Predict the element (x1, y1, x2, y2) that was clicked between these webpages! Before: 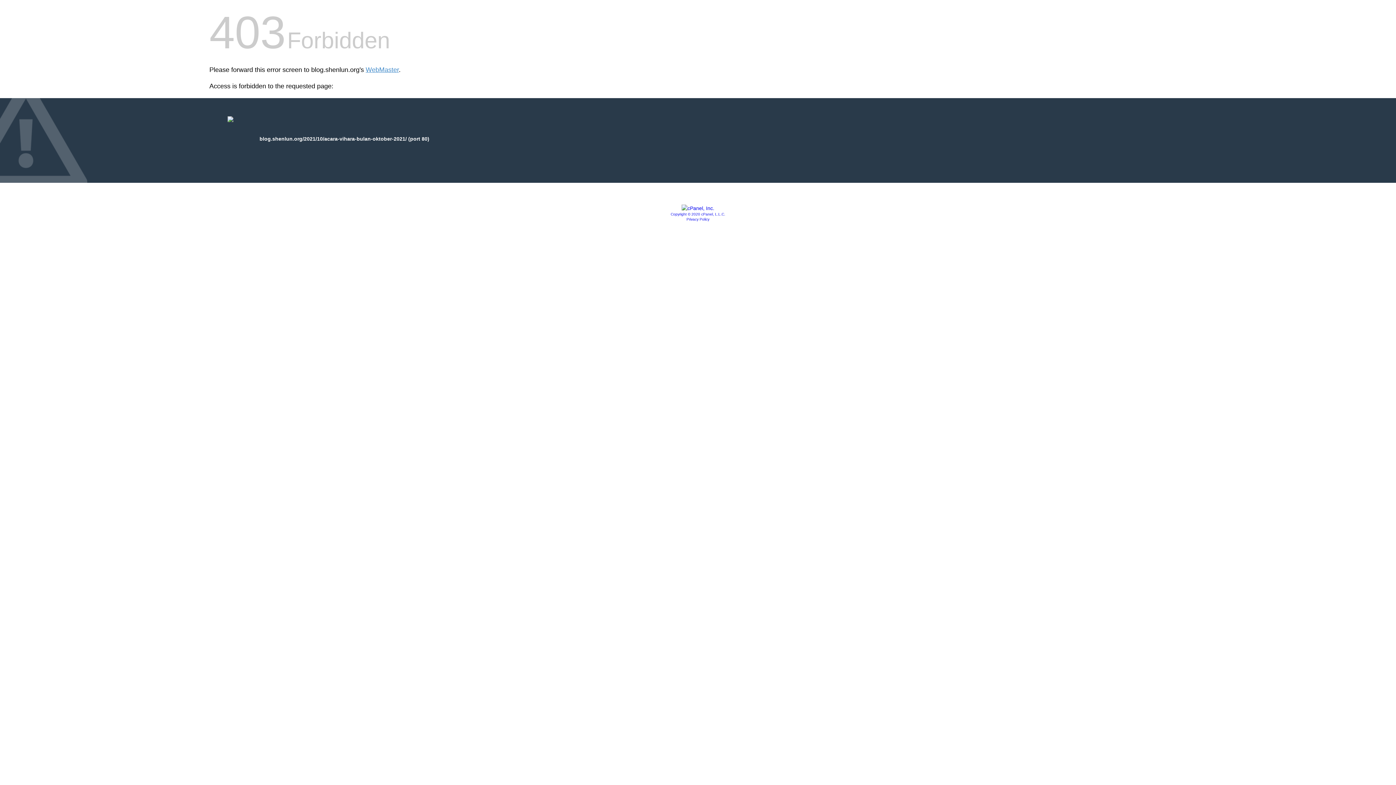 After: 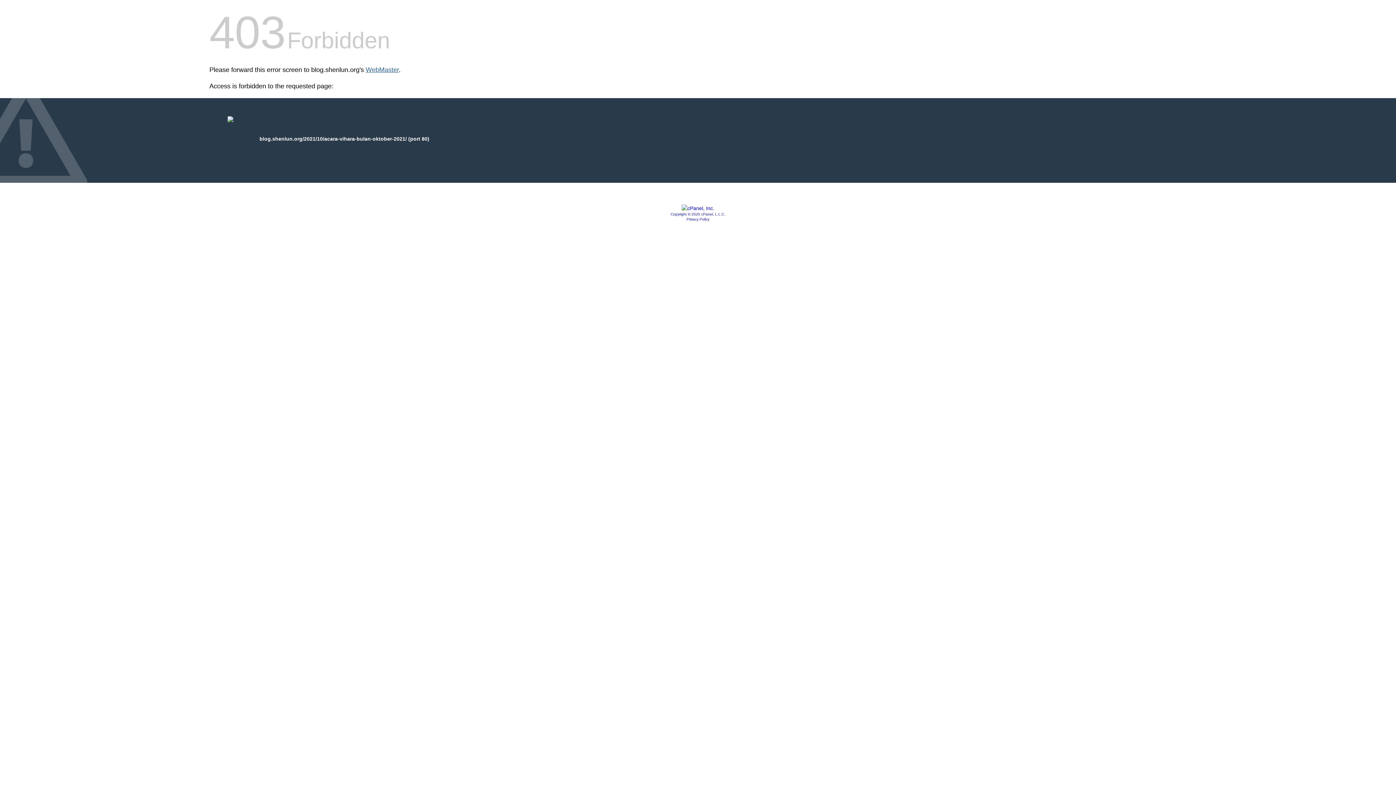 Action: label: WebMaster bbox: (365, 66, 398, 73)